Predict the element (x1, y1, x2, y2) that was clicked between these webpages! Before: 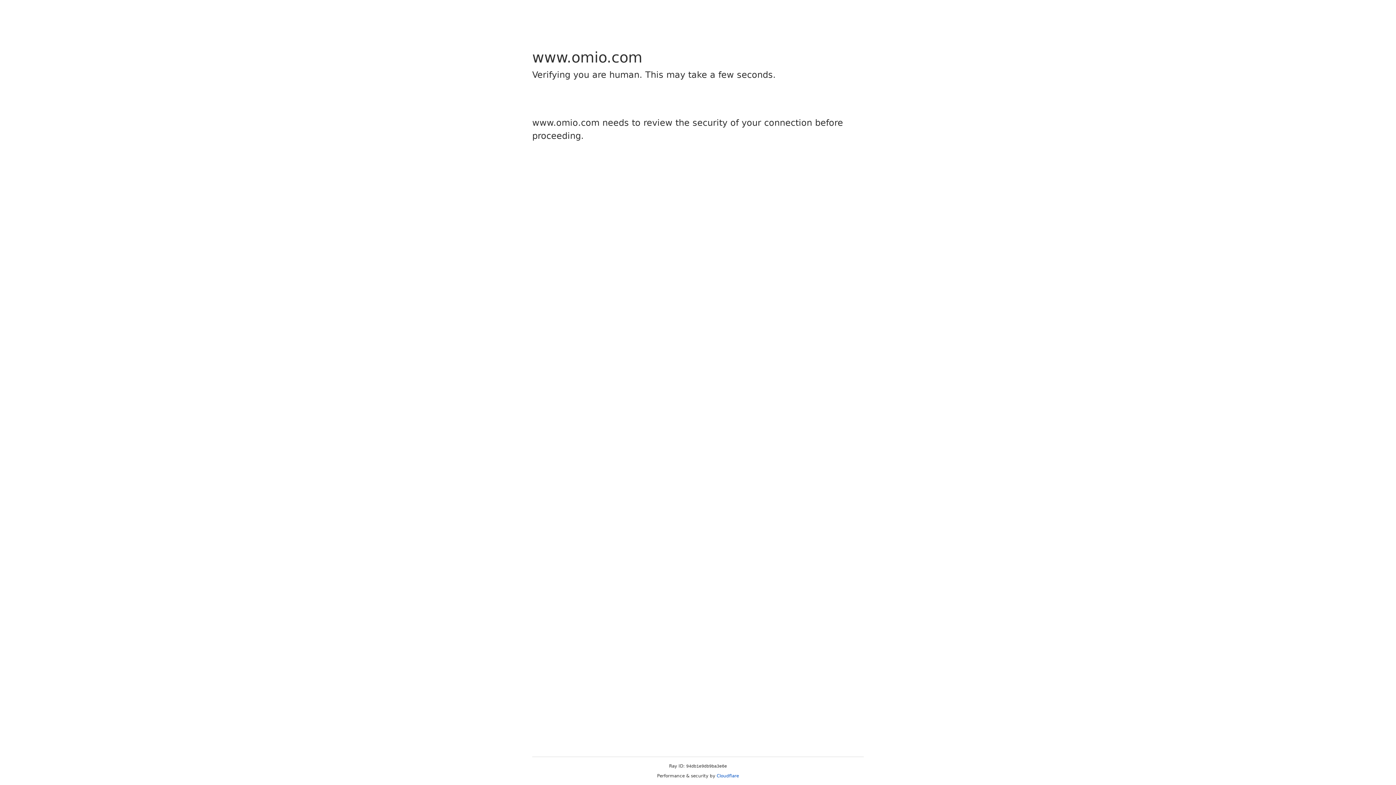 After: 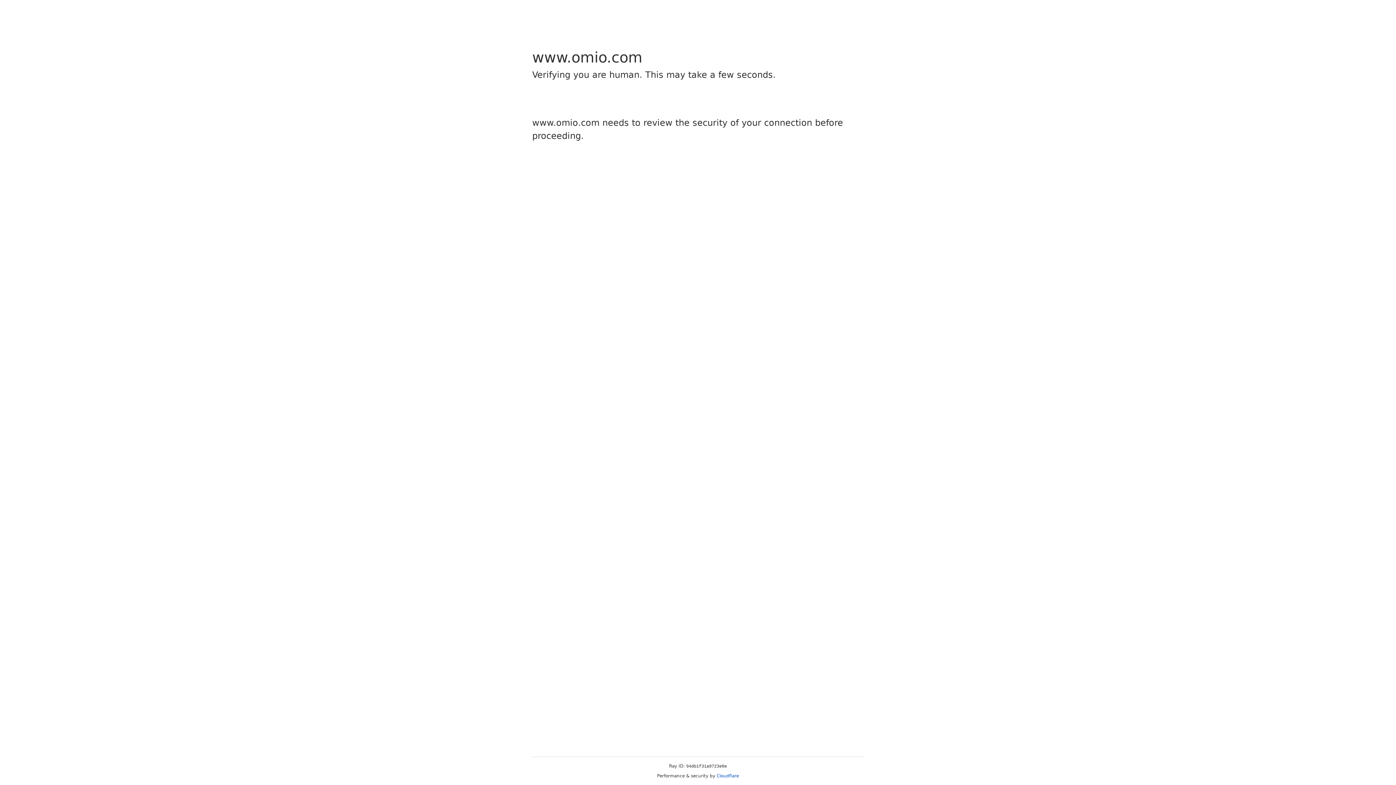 Action: label: Cloudflare bbox: (716, 773, 739, 778)